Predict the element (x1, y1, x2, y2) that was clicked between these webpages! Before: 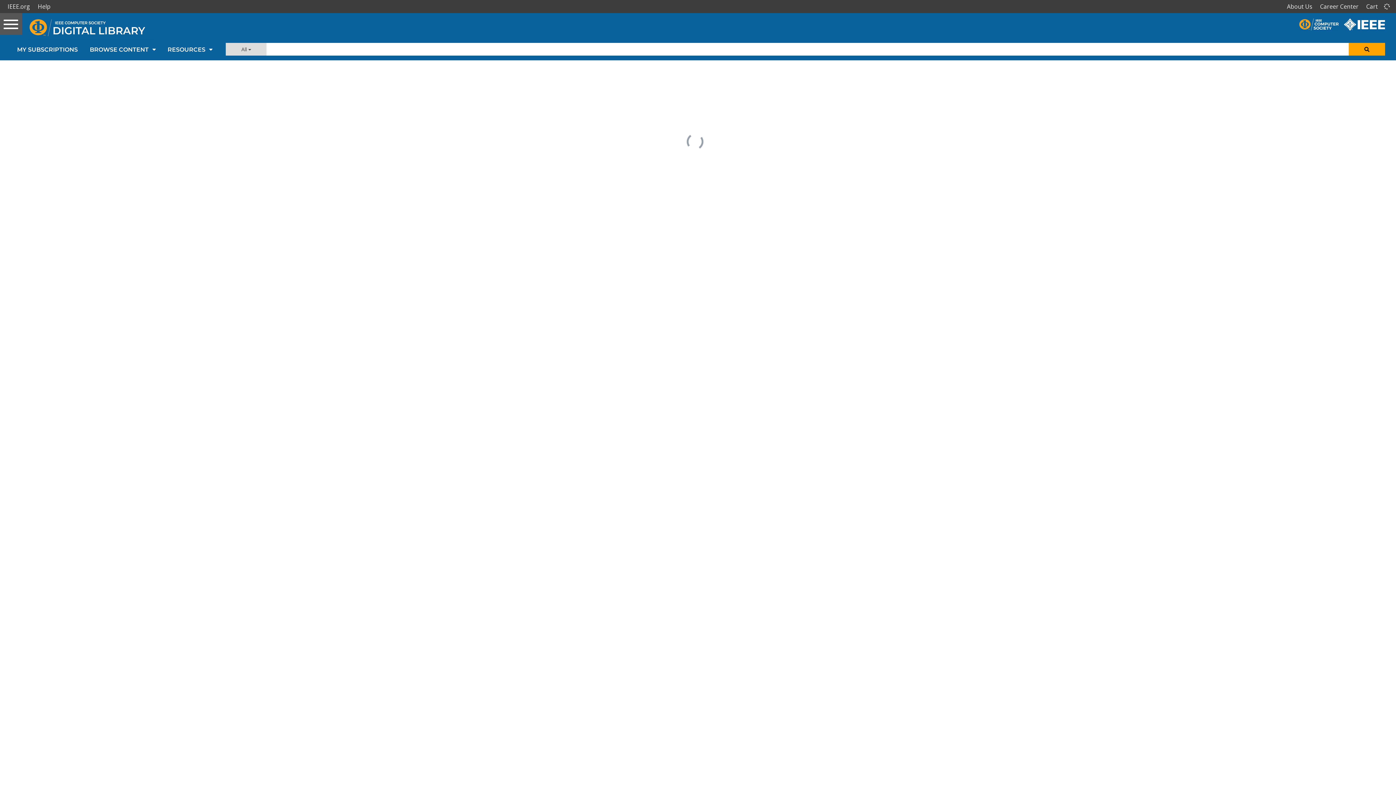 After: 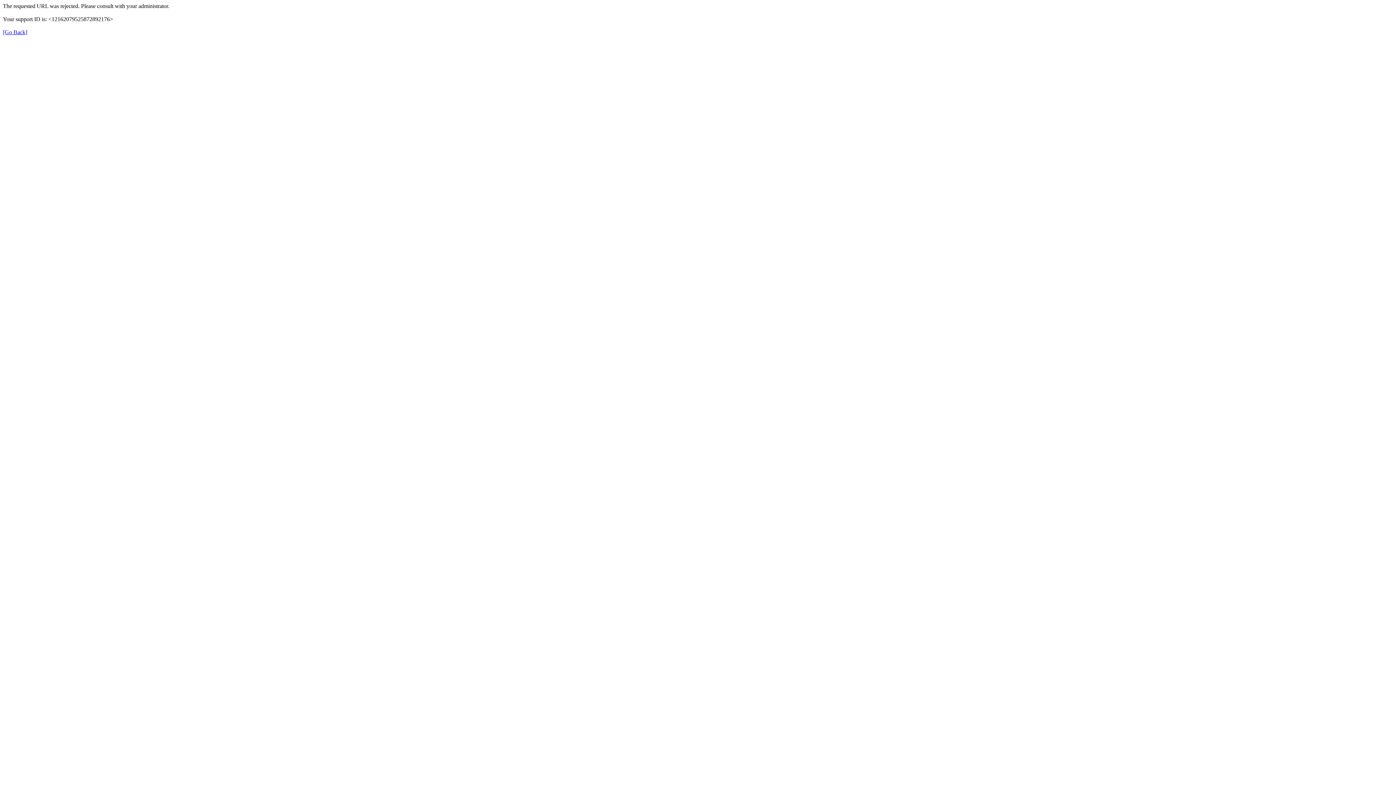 Action: bbox: (5, 0, 35, 13) label: IEEE.org